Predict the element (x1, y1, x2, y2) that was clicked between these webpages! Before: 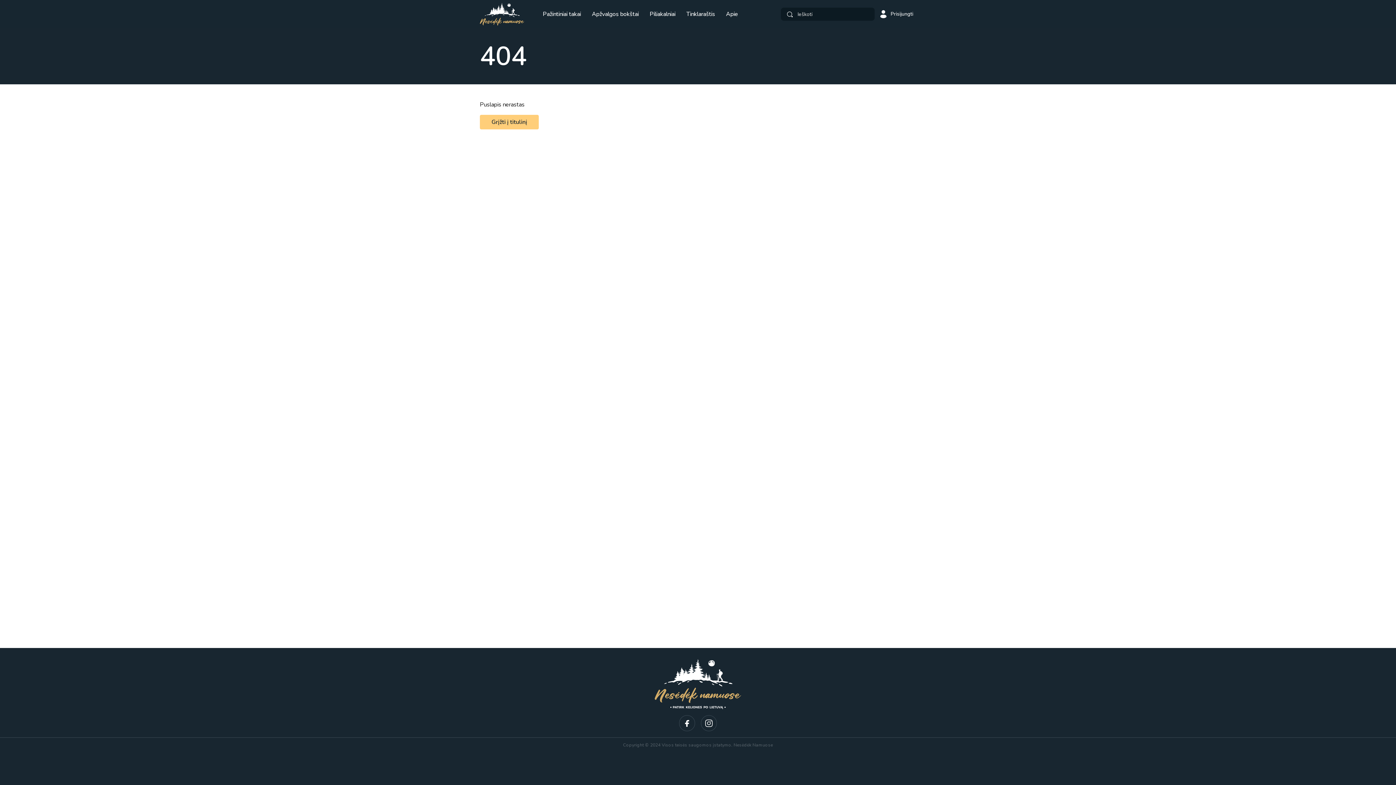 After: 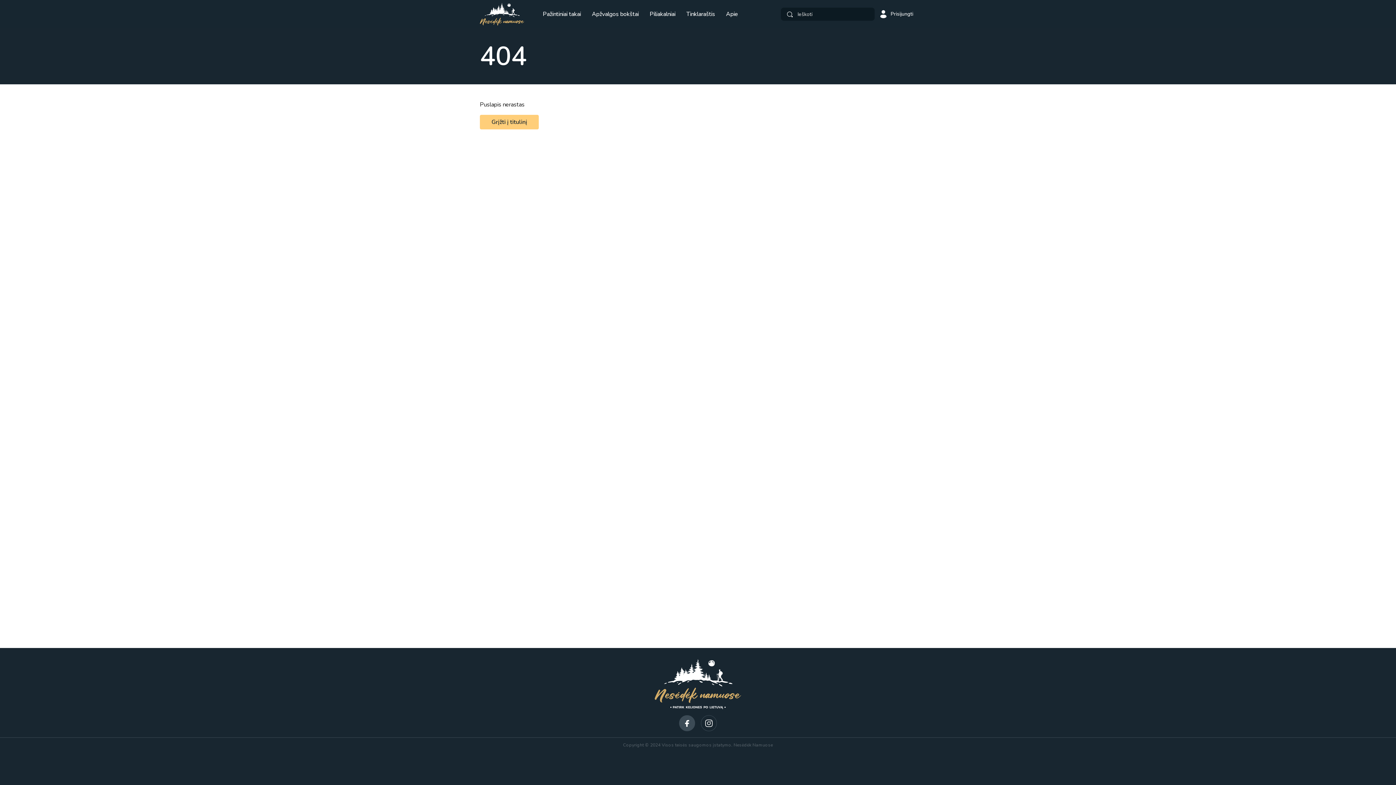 Action: bbox: (679, 715, 695, 731)